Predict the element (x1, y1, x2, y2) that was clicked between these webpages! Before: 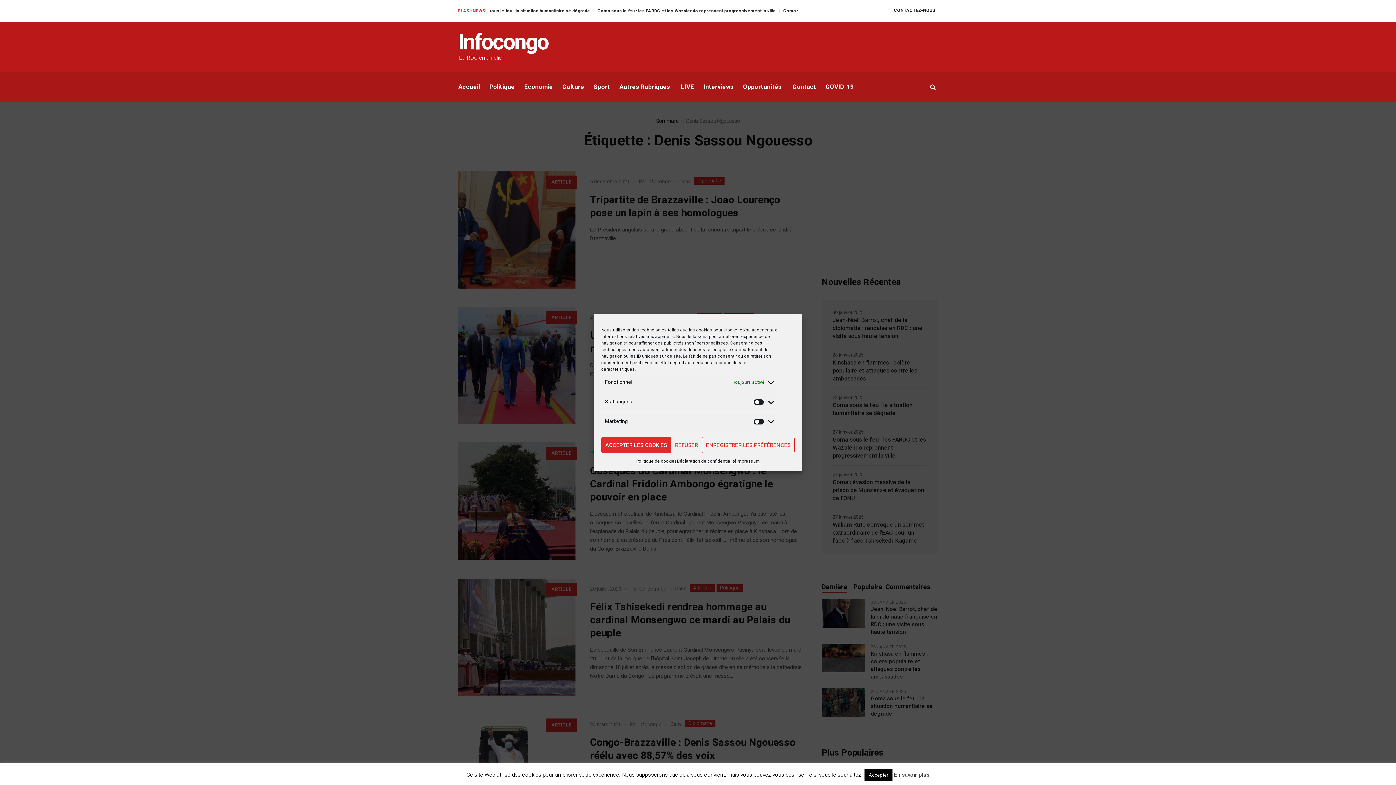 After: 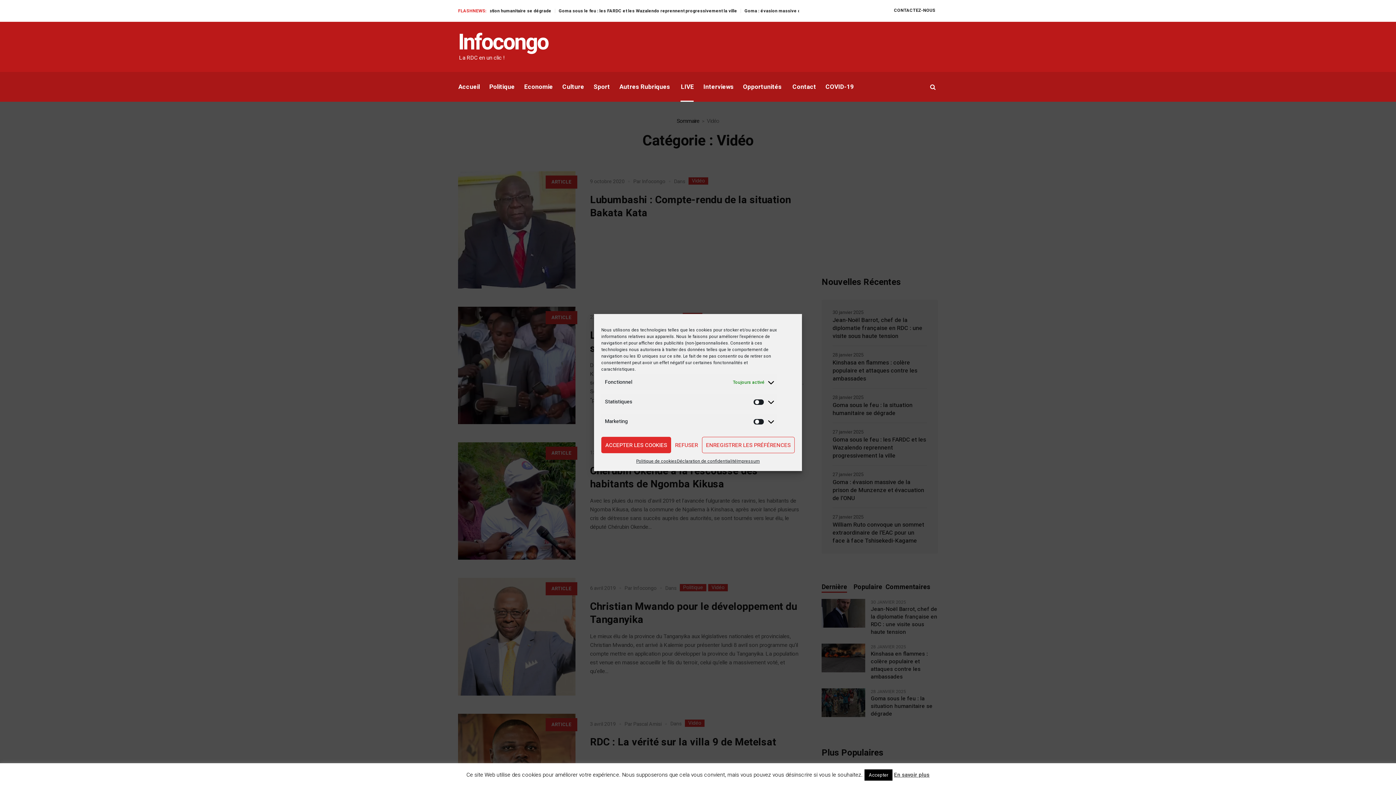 Action: label: LIVE bbox: (676, 72, 698, 101)